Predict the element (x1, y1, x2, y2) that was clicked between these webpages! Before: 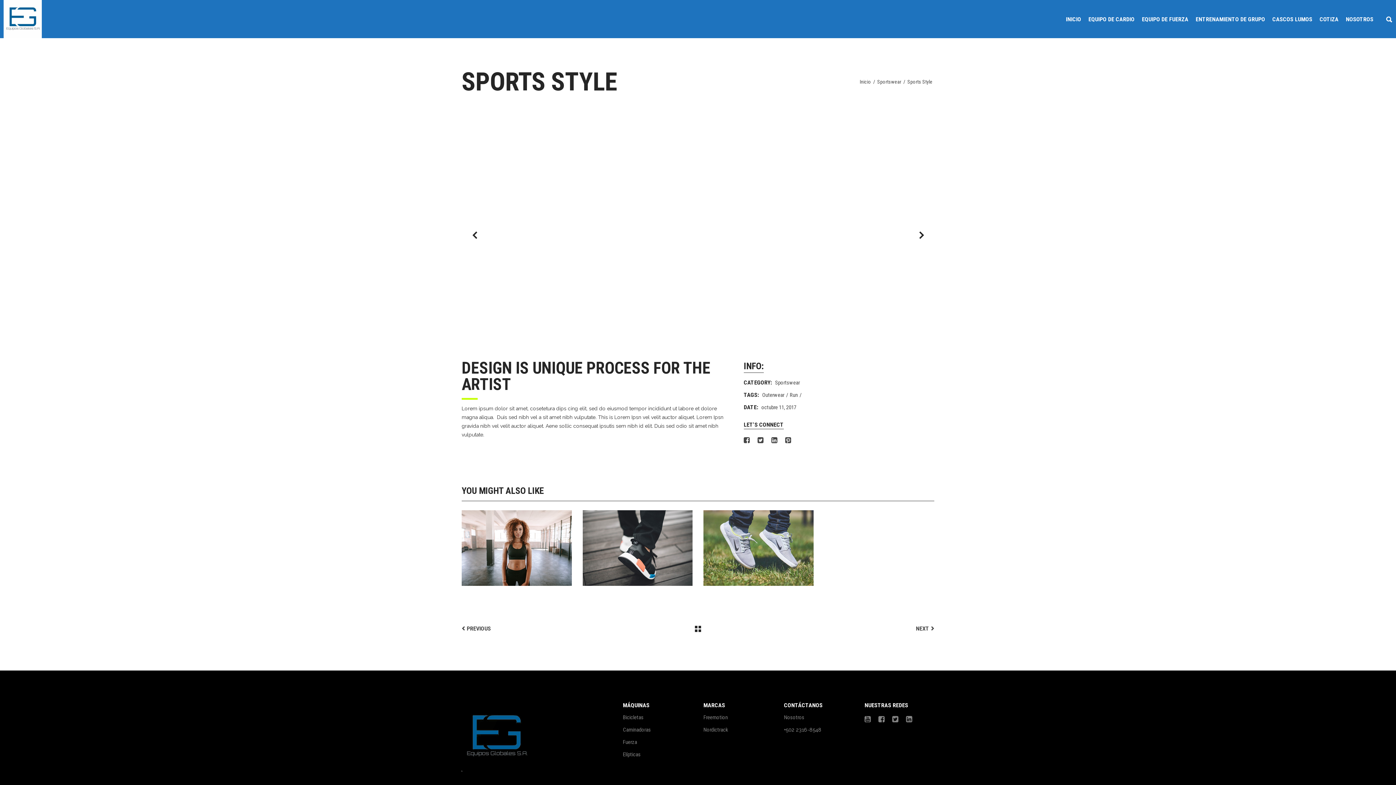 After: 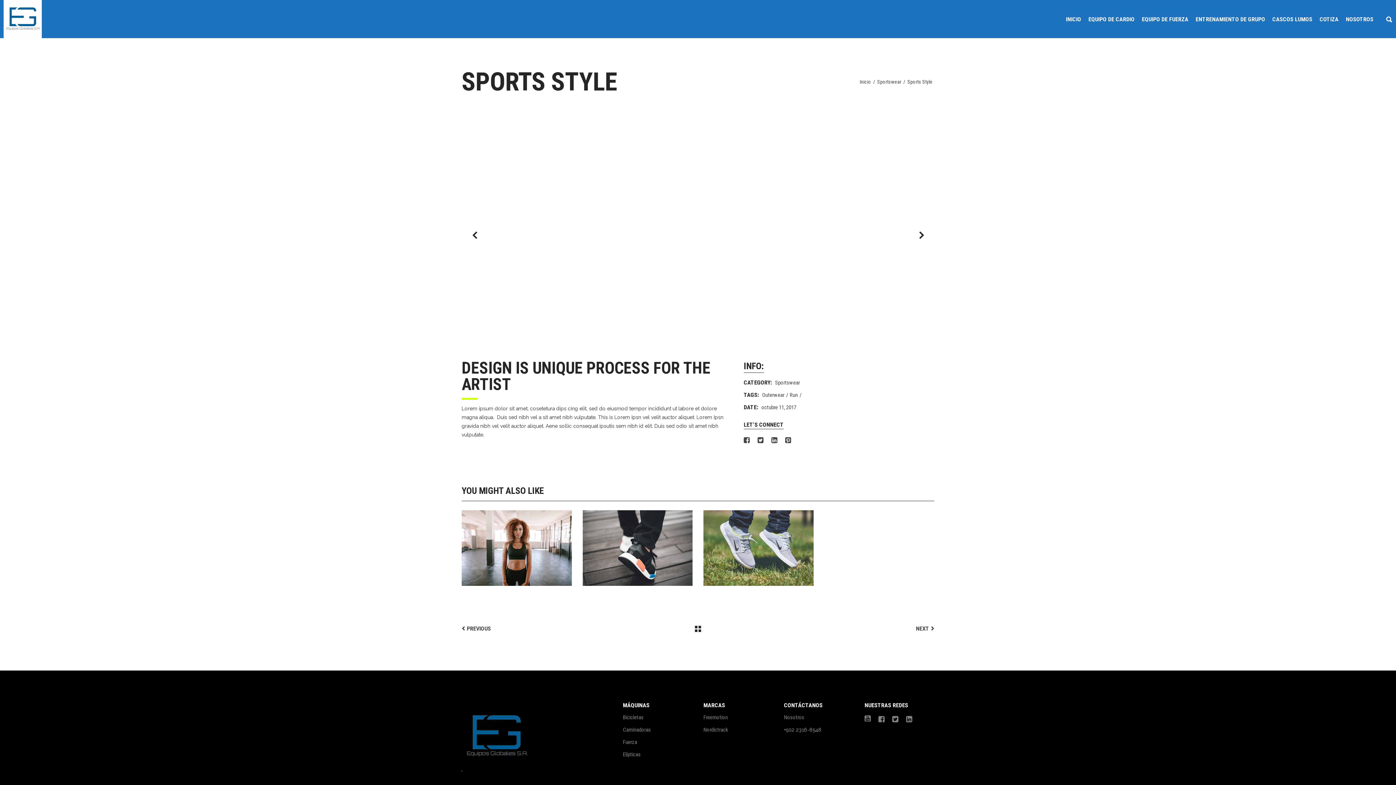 Action: bbox: (864, 715, 871, 723)